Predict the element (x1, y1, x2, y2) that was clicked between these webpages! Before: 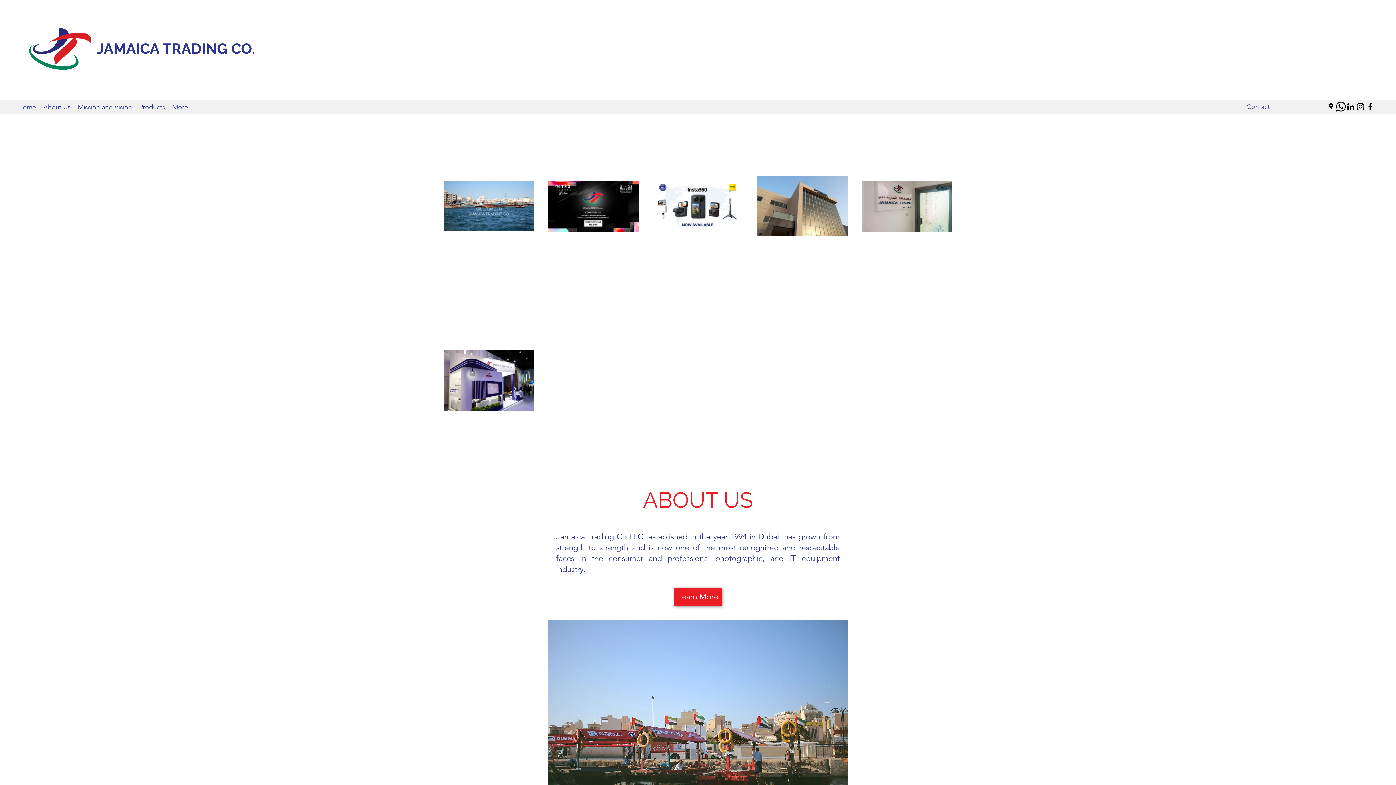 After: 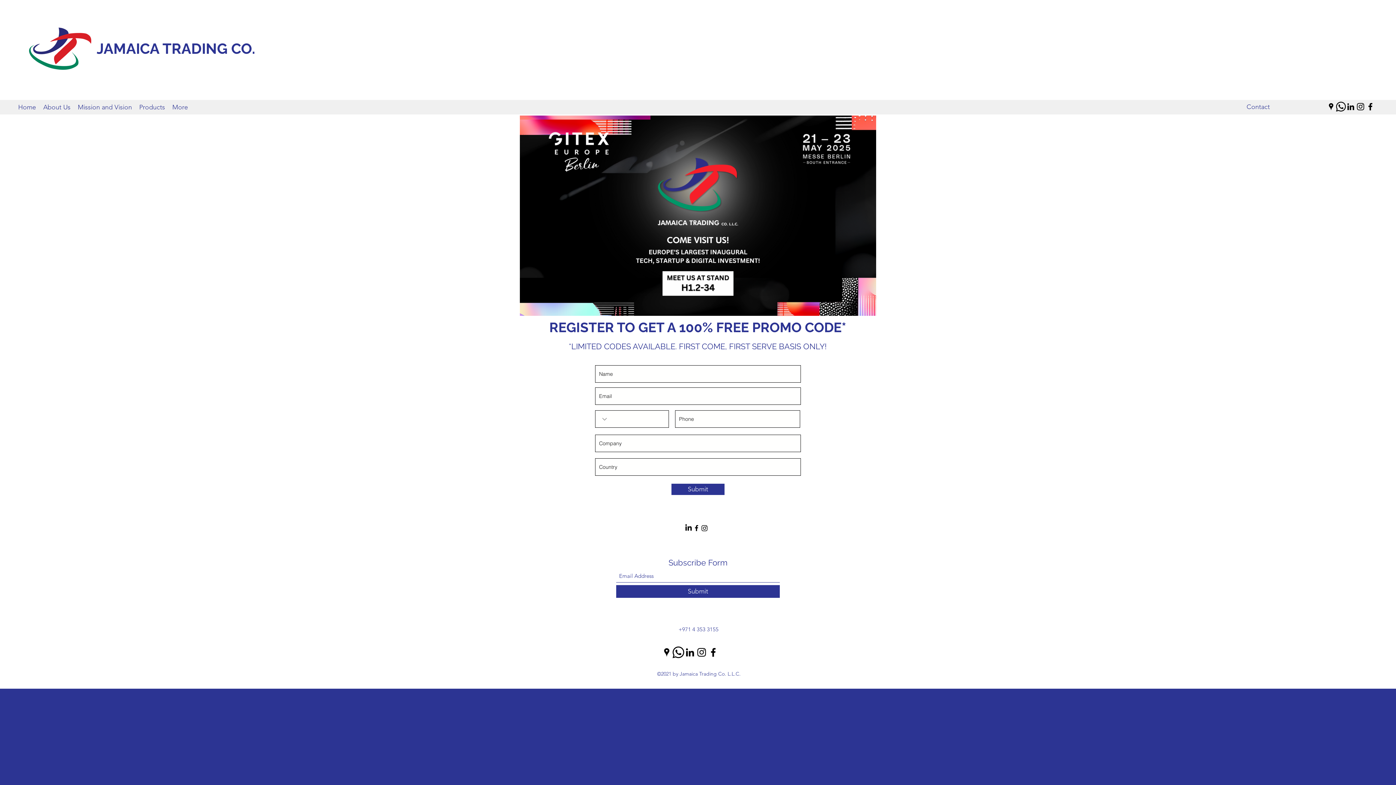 Action: bbox: (520, 265, 876, 437)